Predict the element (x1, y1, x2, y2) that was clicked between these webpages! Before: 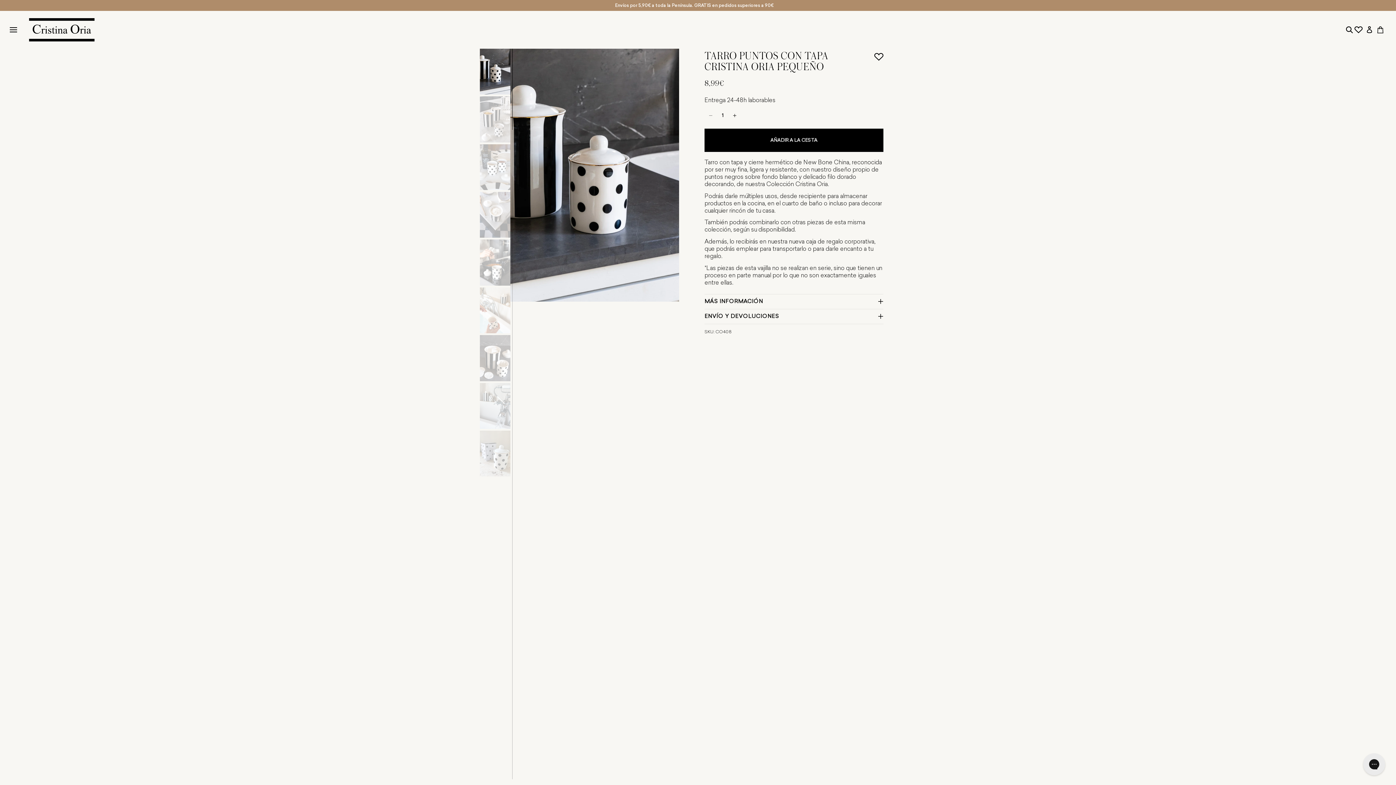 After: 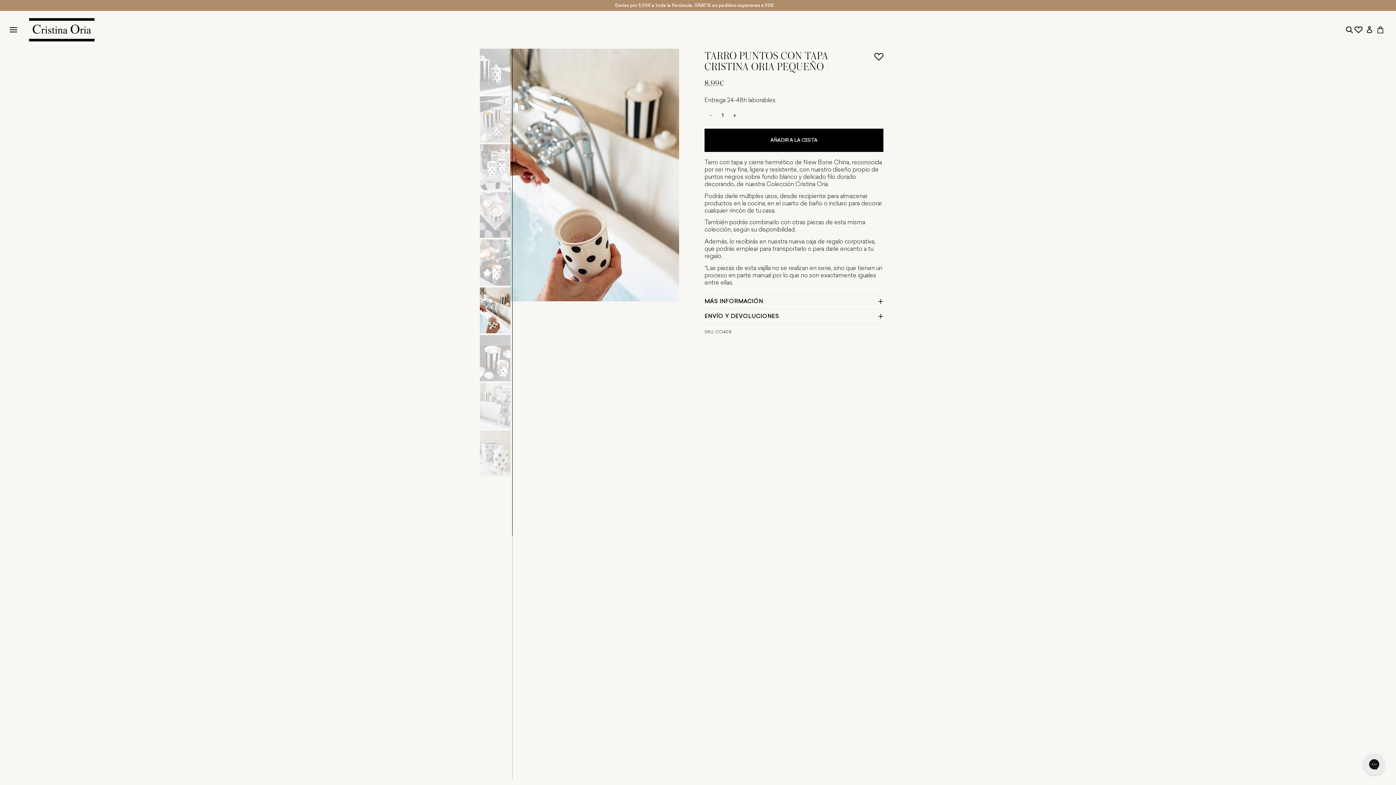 Action: label: Cargar la imagen 6 en la vista de la galería bbox: (480, 287, 510, 333)